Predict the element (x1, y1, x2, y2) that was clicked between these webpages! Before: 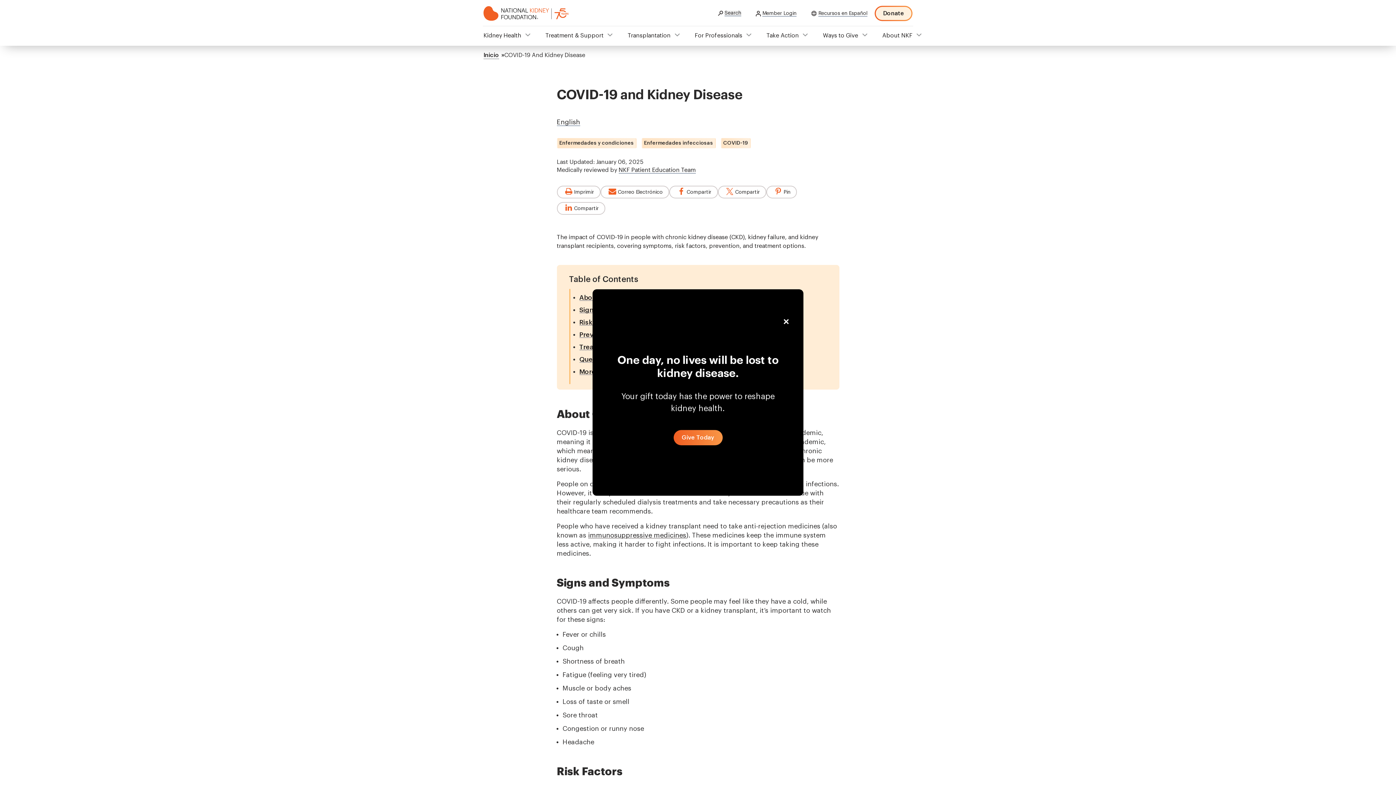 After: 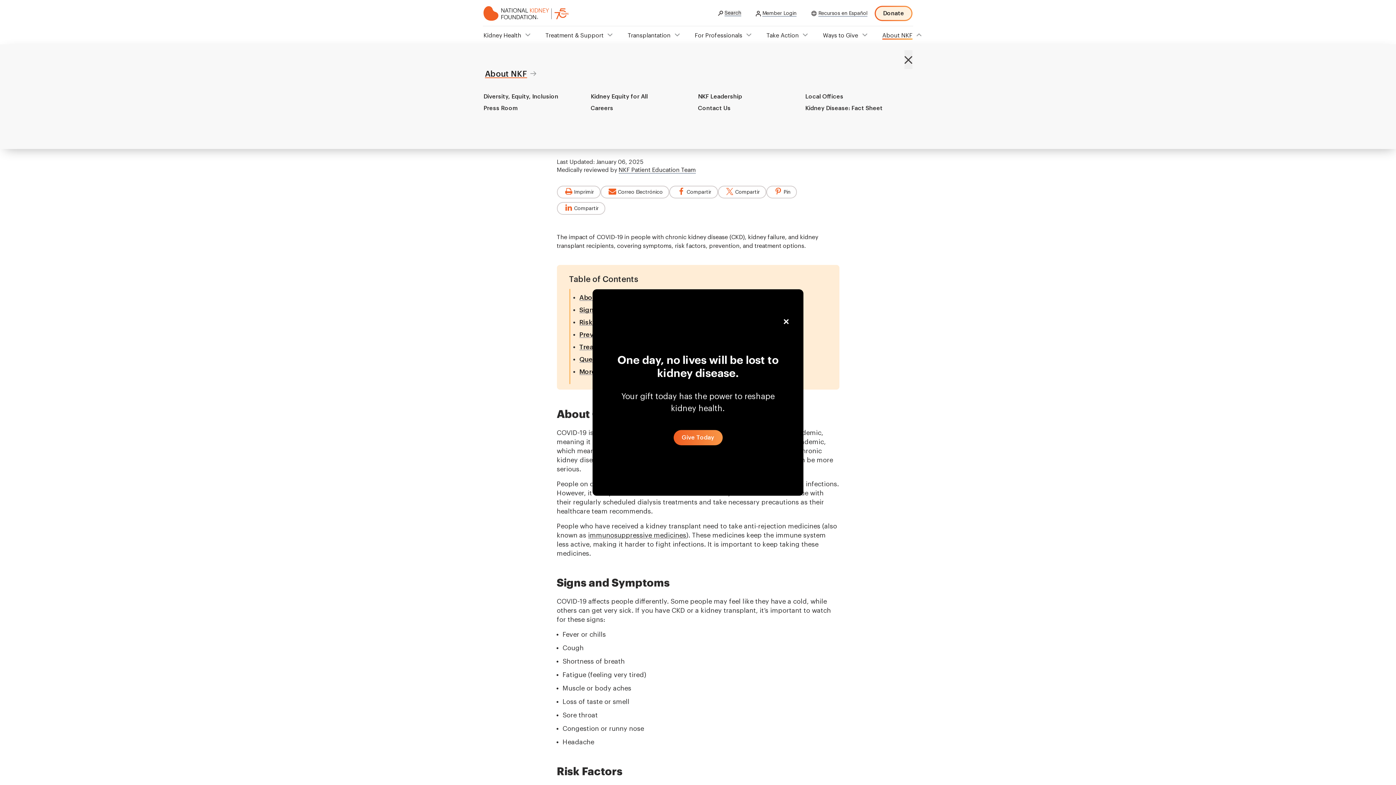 Action: label: About NKF bbox: (882, 32, 912, 38)